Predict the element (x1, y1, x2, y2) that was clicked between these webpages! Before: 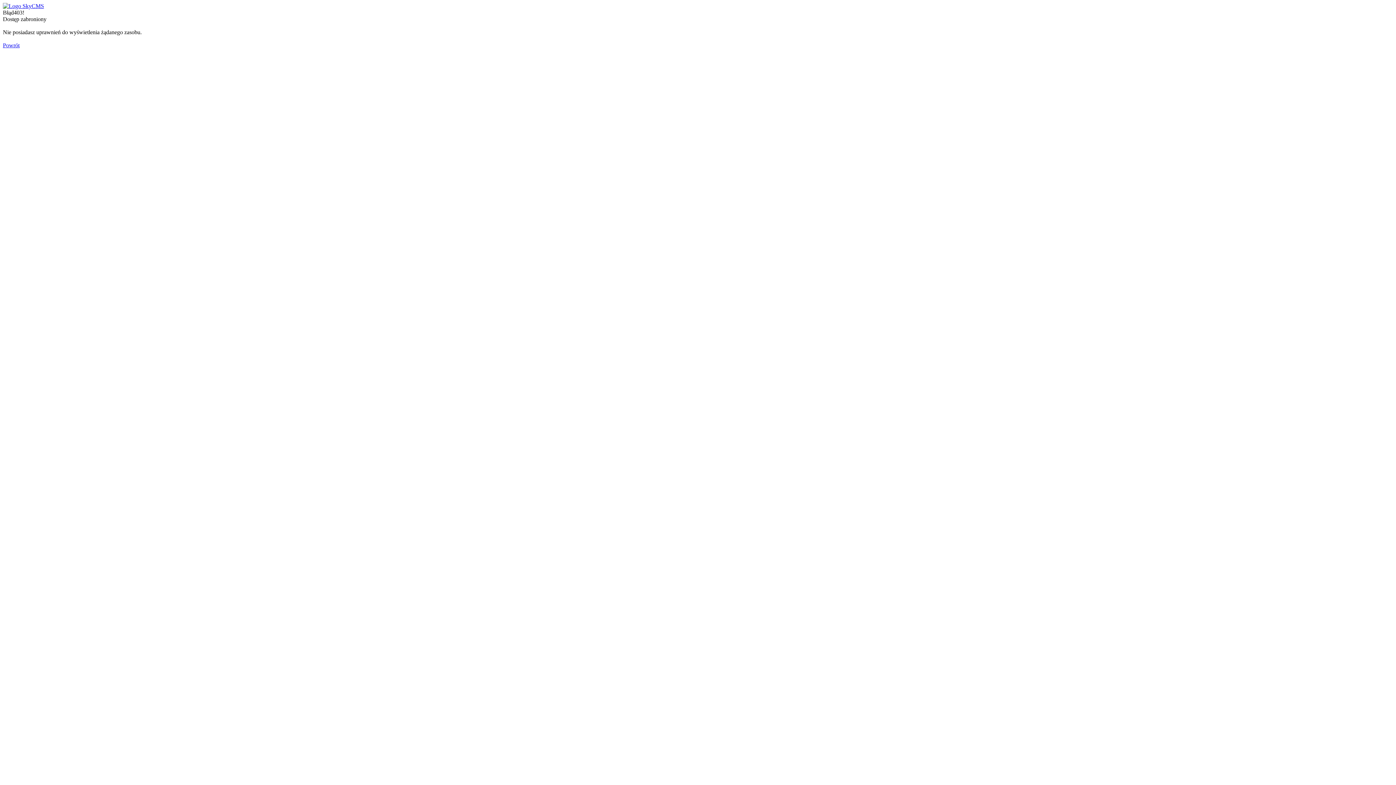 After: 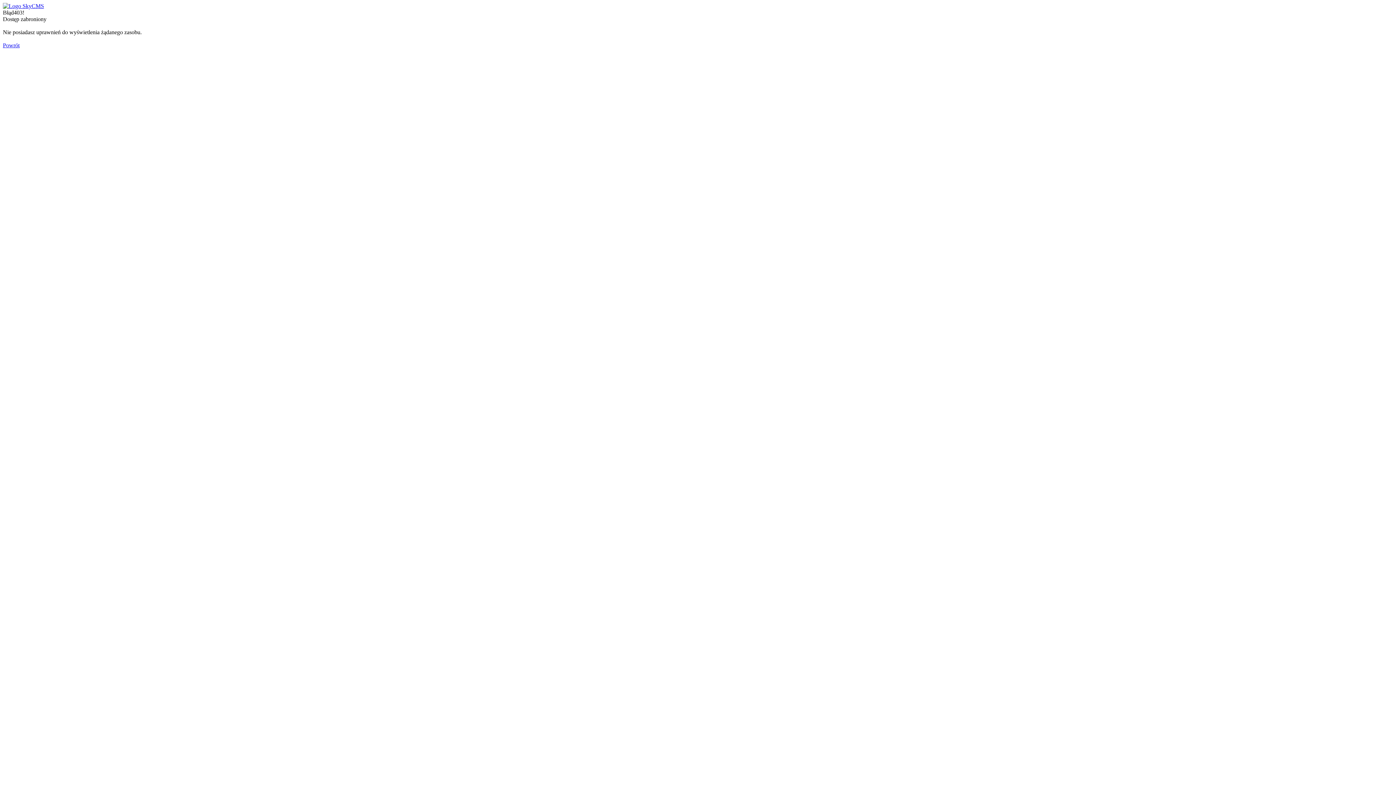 Action: label: Powrót bbox: (2, 42, 19, 48)